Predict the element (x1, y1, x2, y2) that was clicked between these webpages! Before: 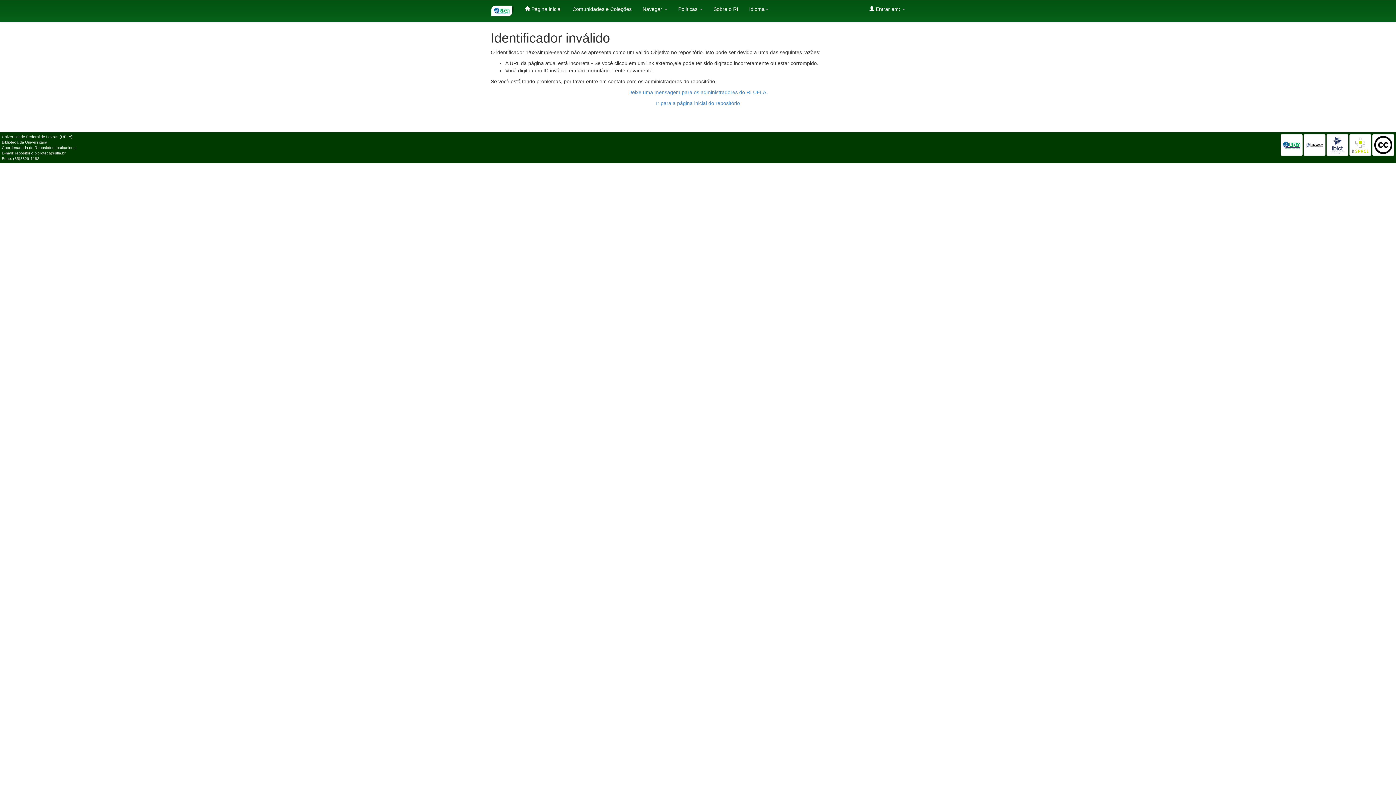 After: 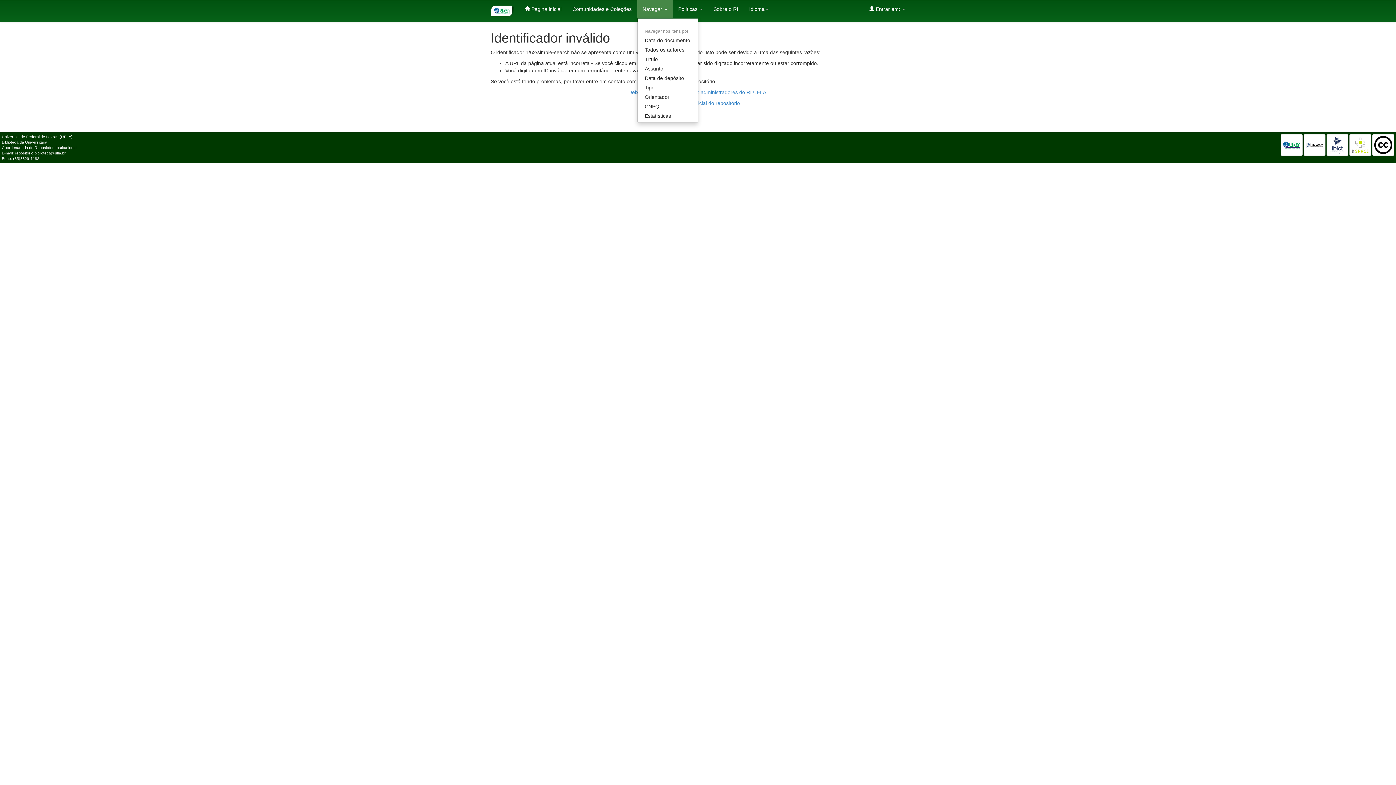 Action: label: Navegar  bbox: (637, 0, 672, 18)